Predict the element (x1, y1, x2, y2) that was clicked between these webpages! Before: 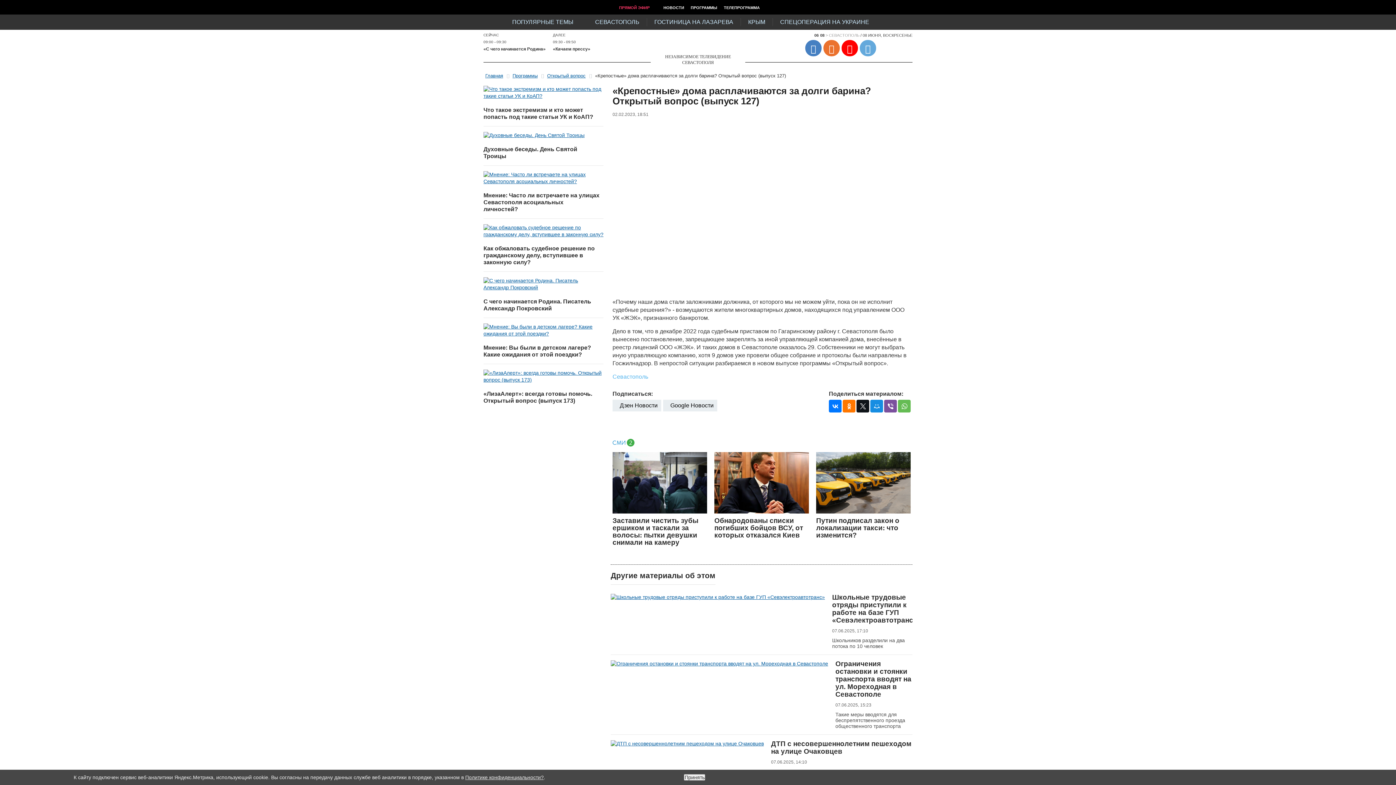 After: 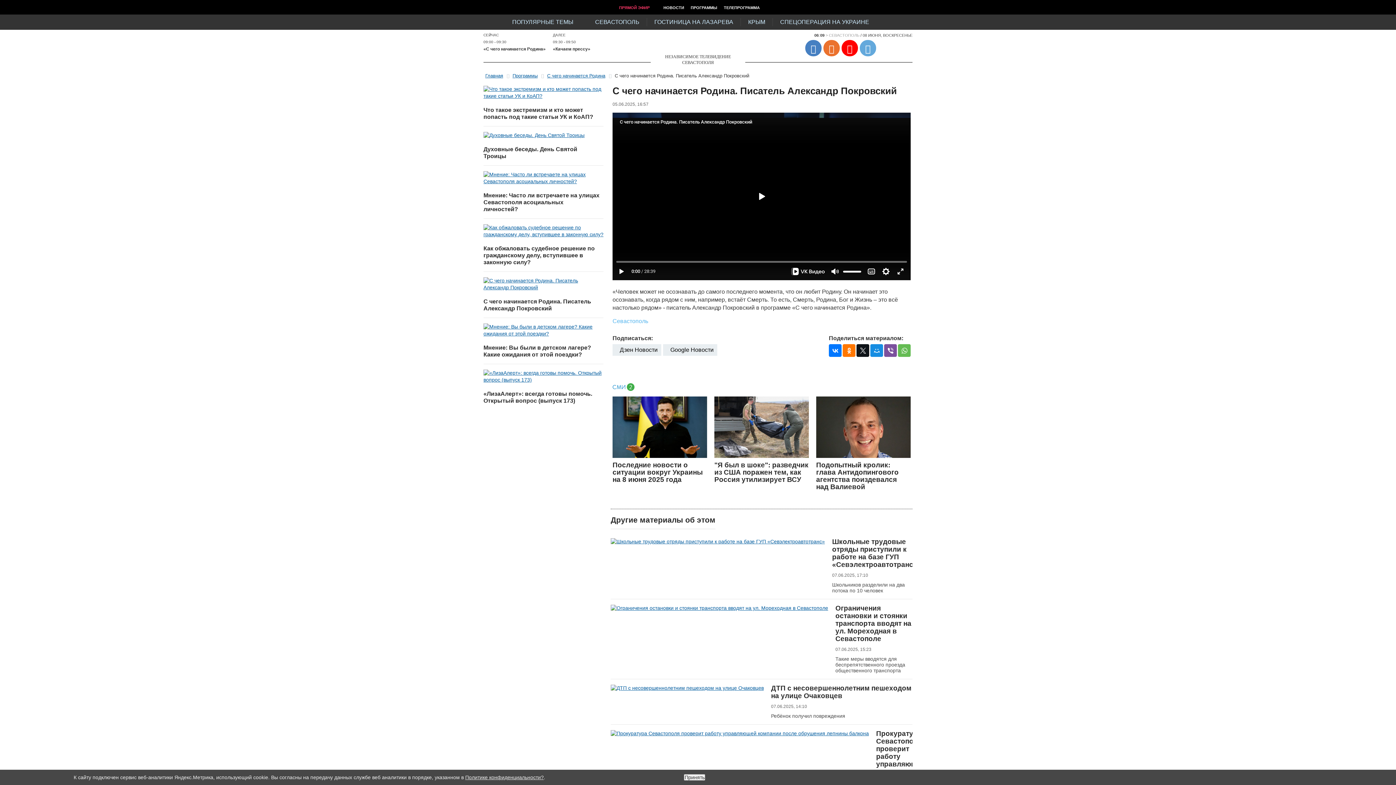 Action: bbox: (483, 298, 591, 311) label: С чего начинается Родина. Писатель Александр Покровский